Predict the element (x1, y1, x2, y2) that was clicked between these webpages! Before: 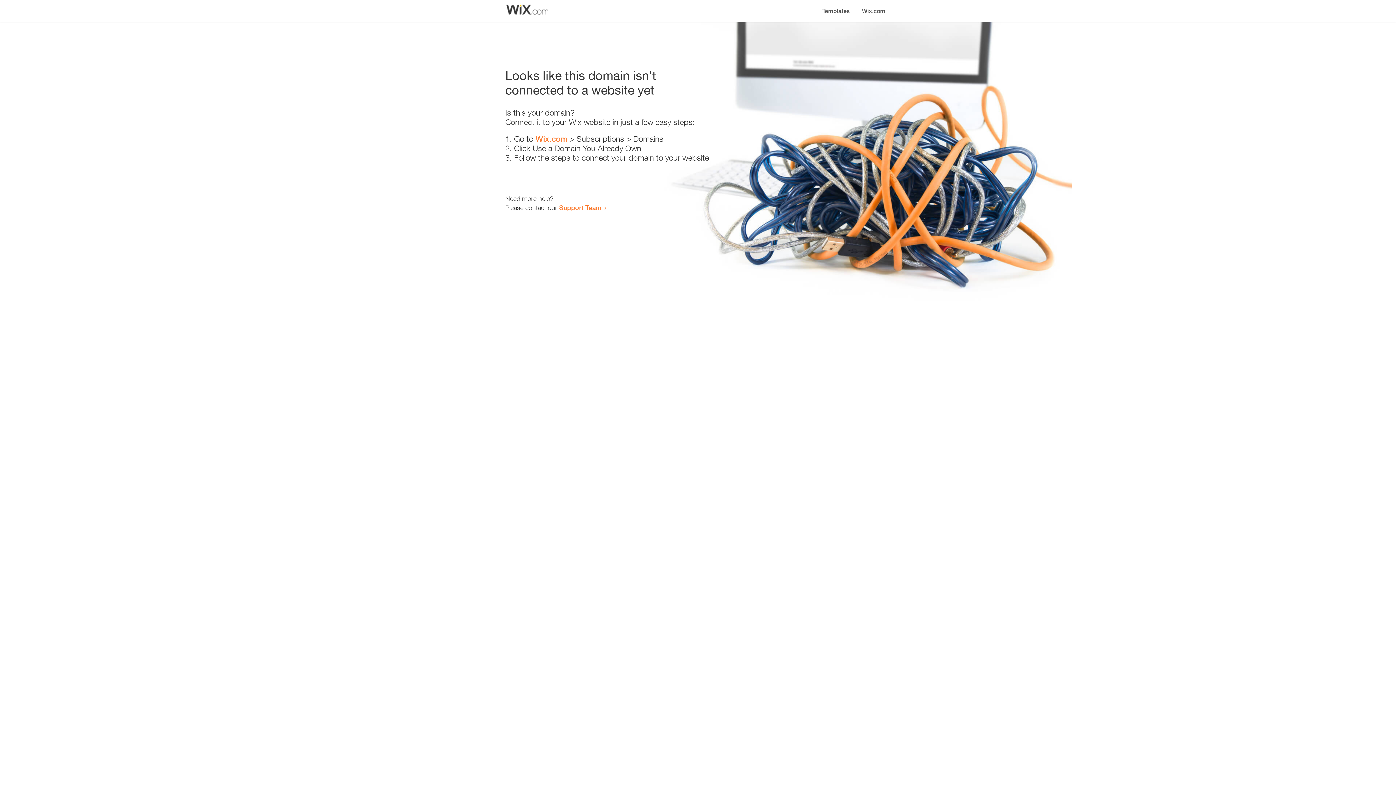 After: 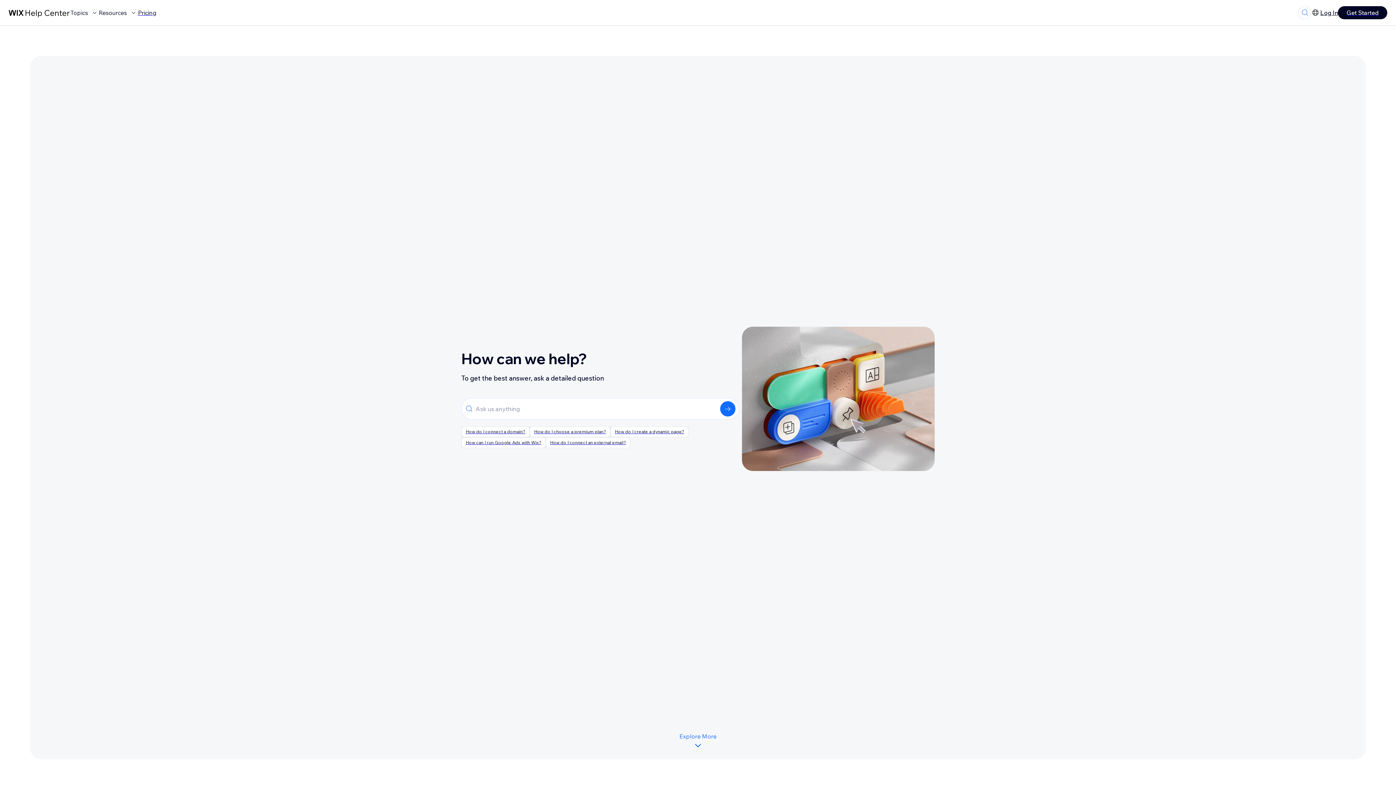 Action: bbox: (559, 203, 601, 211) label: Support Team